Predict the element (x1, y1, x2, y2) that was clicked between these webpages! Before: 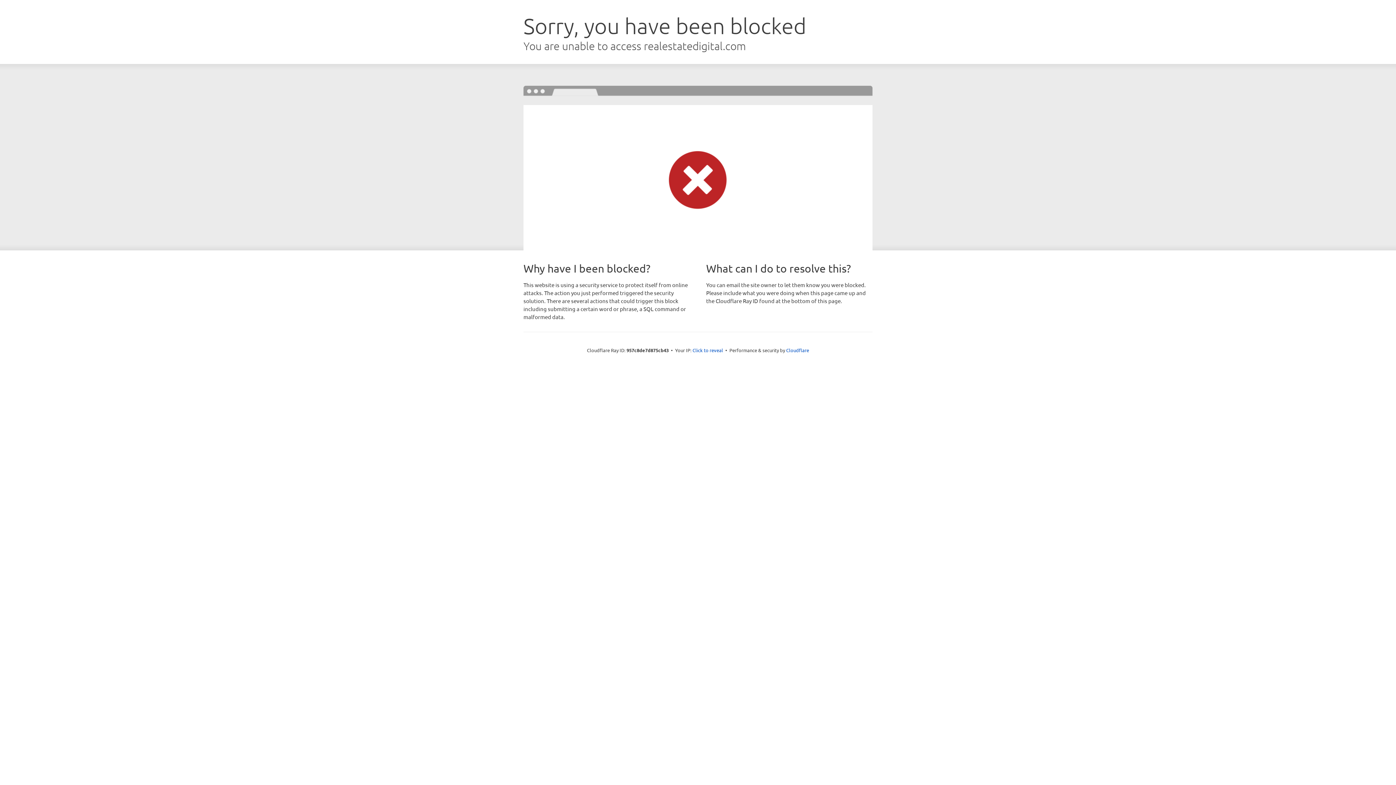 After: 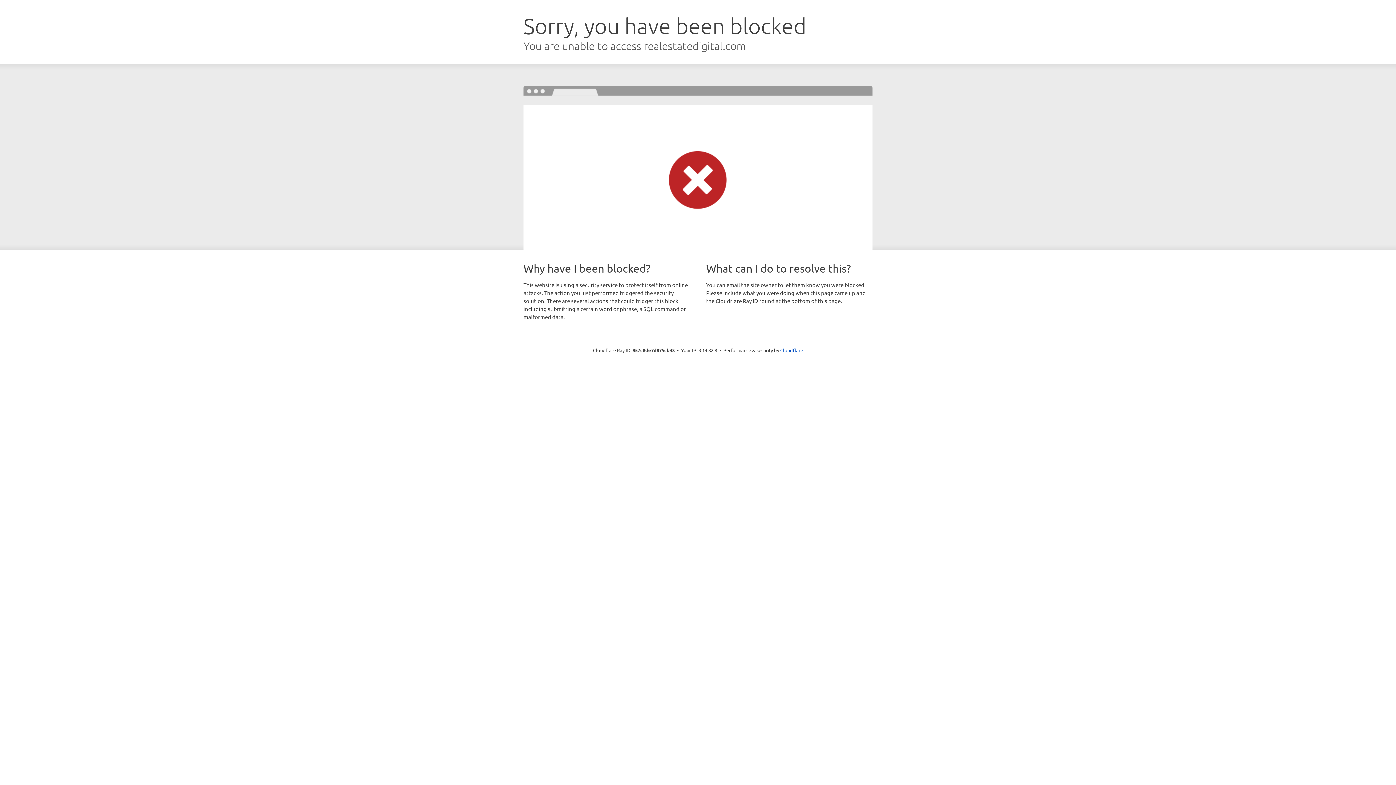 Action: bbox: (692, 346, 723, 353) label: Click to reveal